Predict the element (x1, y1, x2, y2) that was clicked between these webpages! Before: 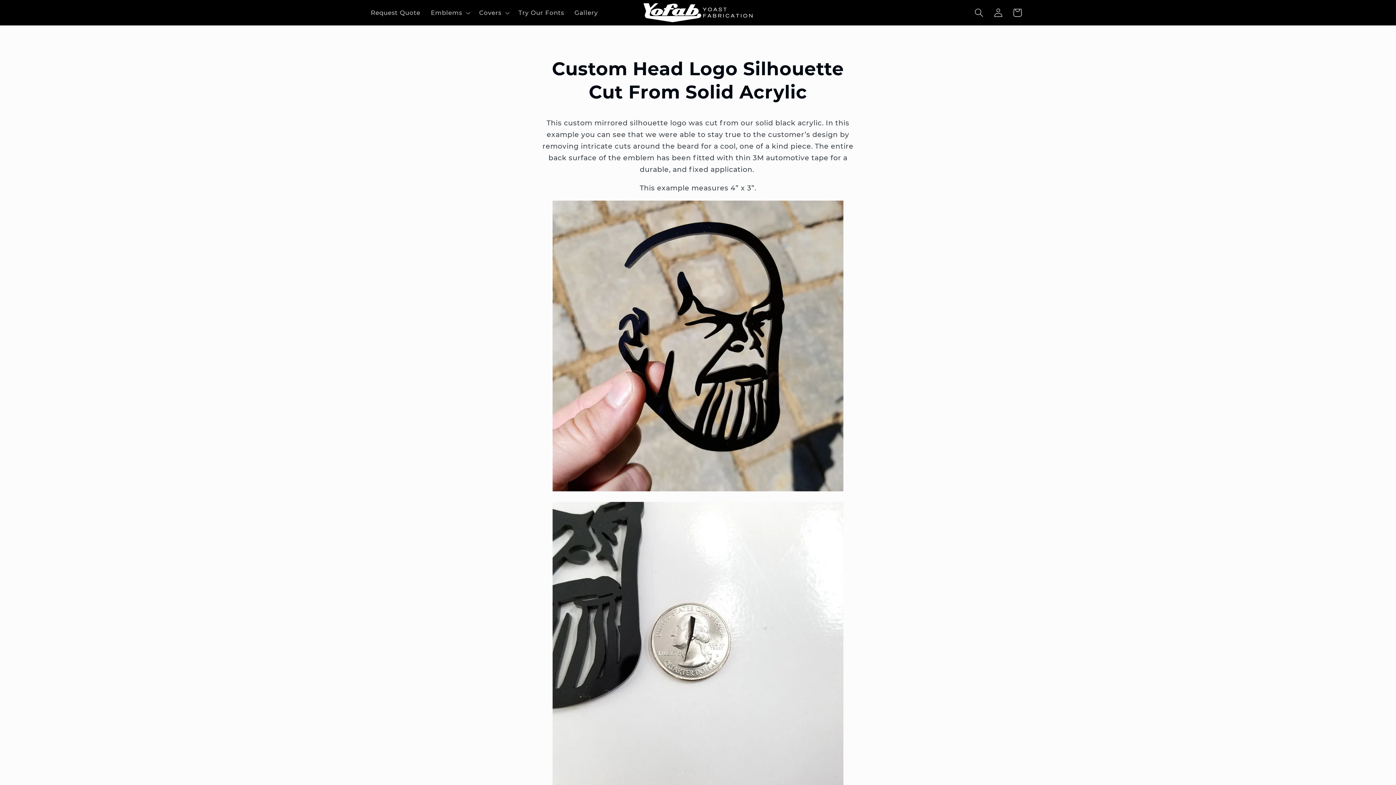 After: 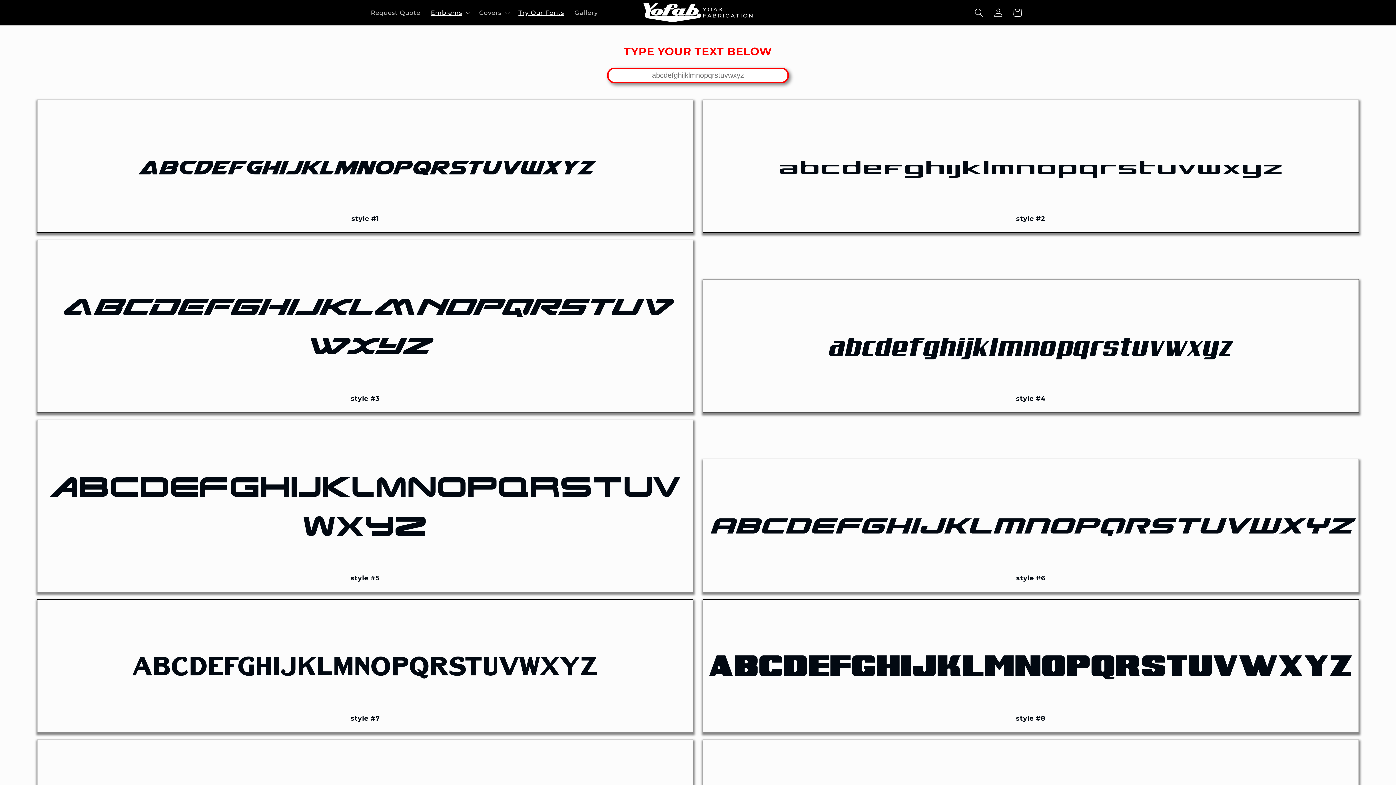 Action: label: Try Our Fonts bbox: (513, 3, 569, 21)